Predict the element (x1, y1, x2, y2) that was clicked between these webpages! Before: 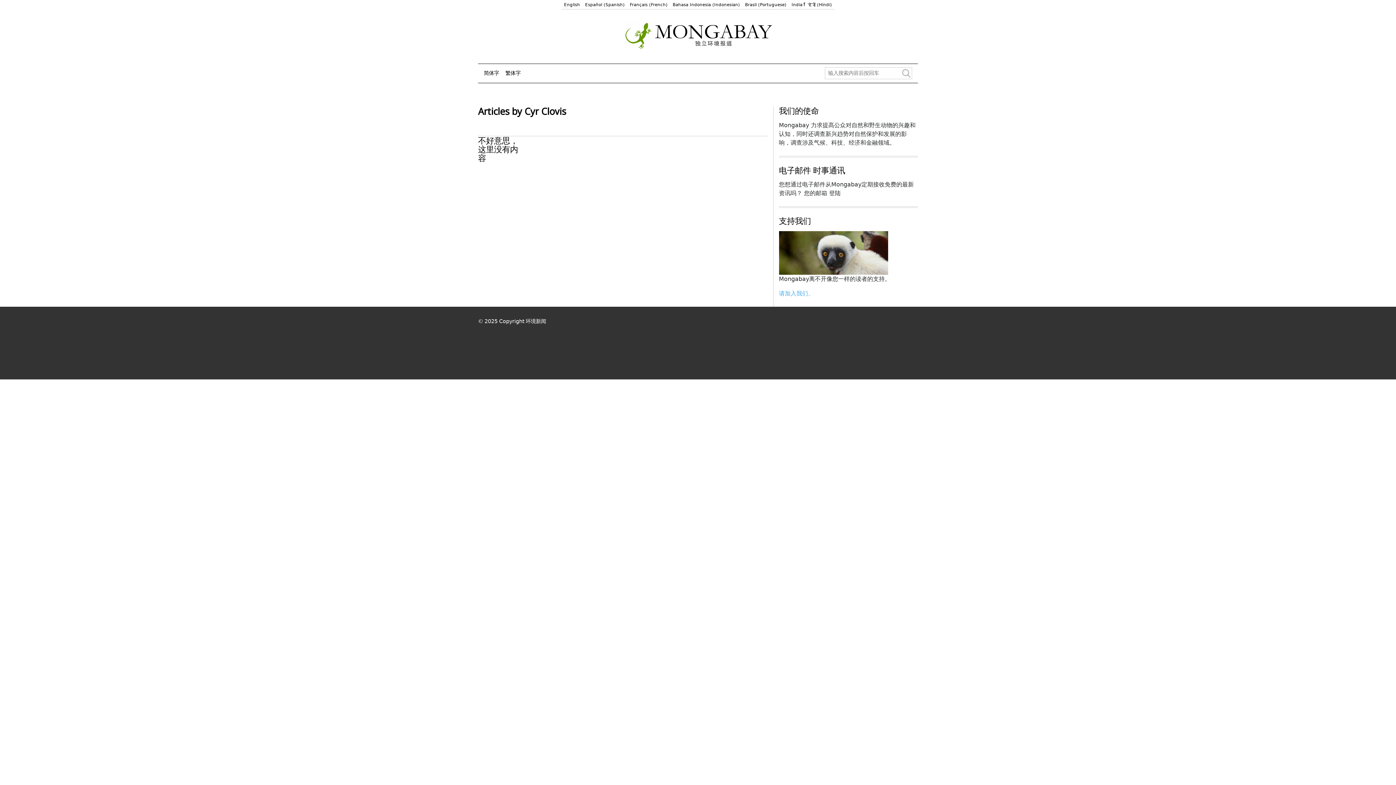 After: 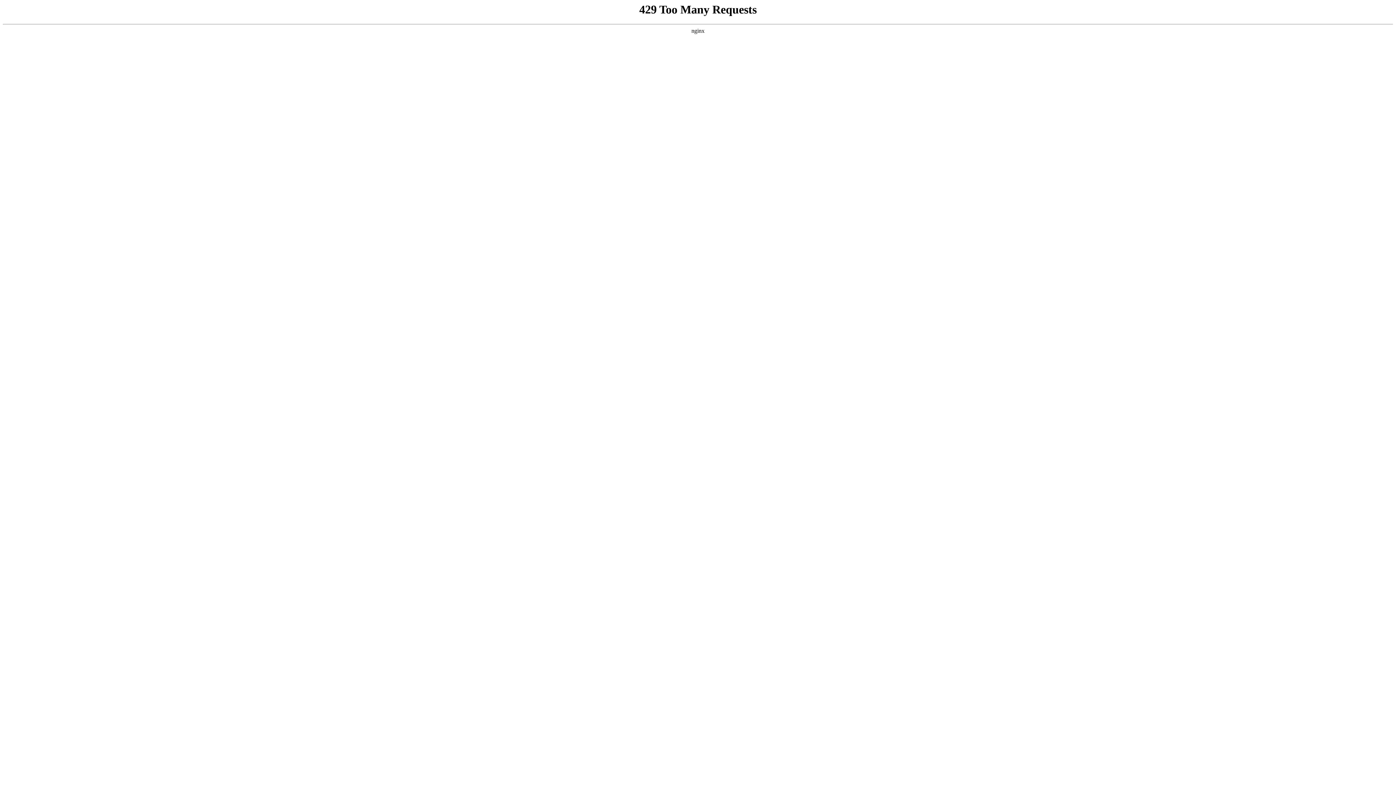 Action: bbox: (670, 2, 742, 7) label: Bahasa Indonesia (Indonesian)